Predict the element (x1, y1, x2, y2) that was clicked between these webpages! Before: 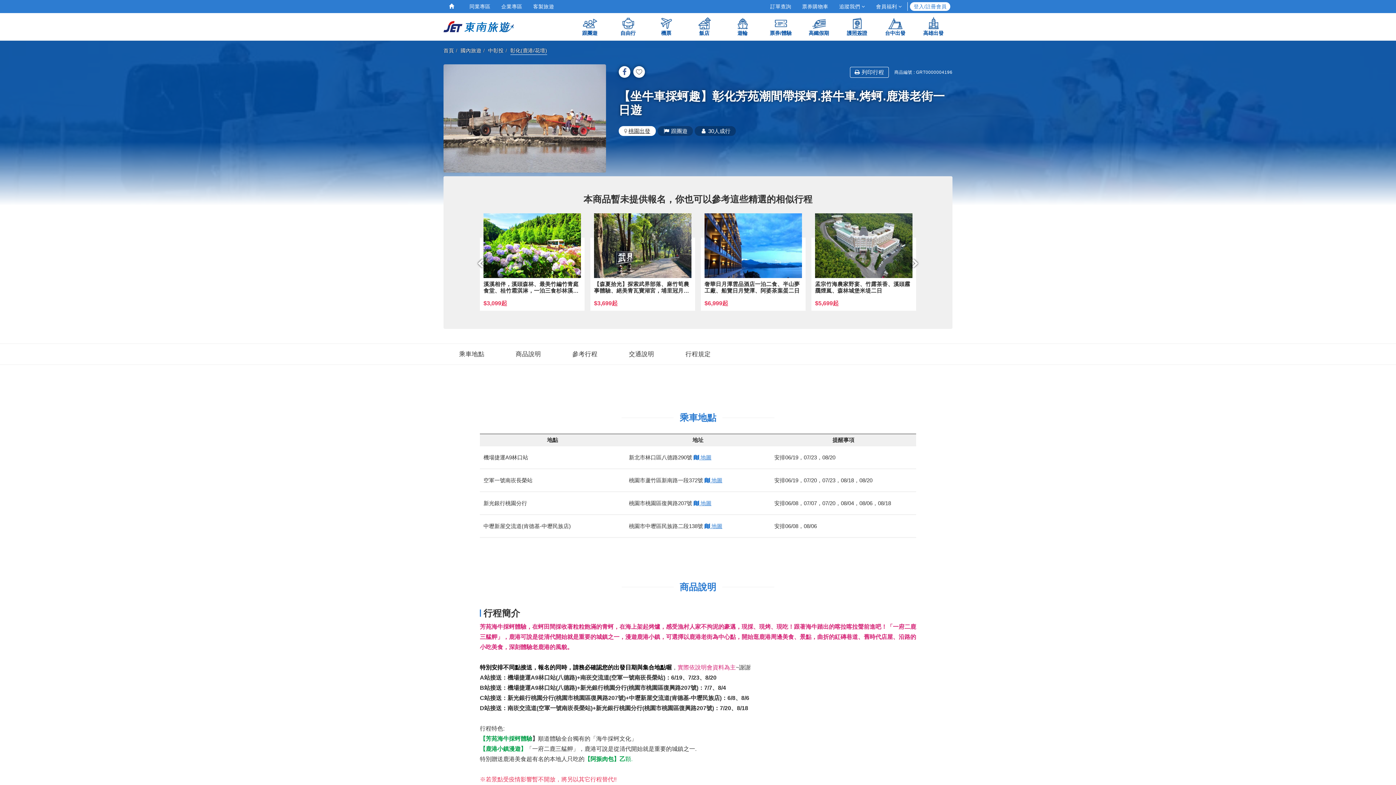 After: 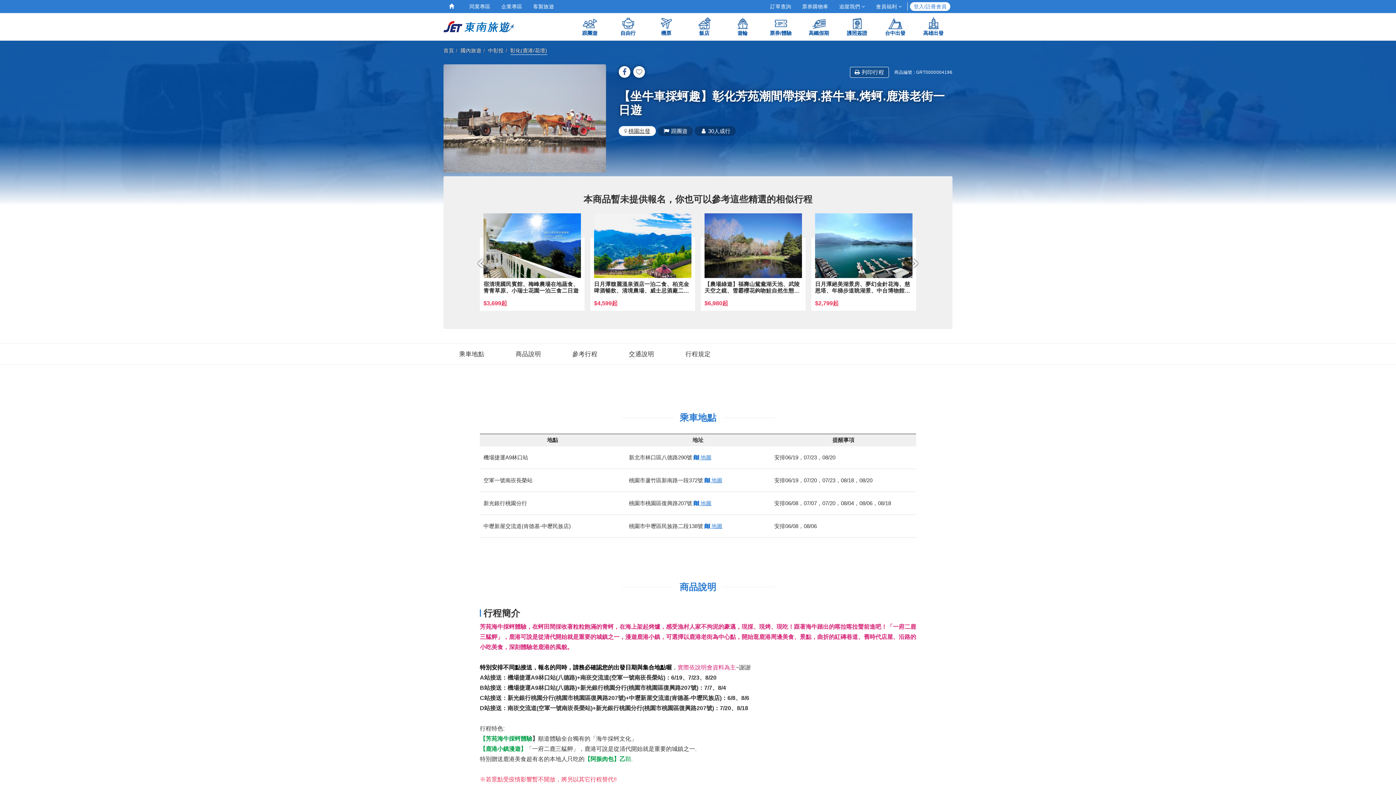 Action: bbox: (850, 66, 889, 77) label: 列印行程